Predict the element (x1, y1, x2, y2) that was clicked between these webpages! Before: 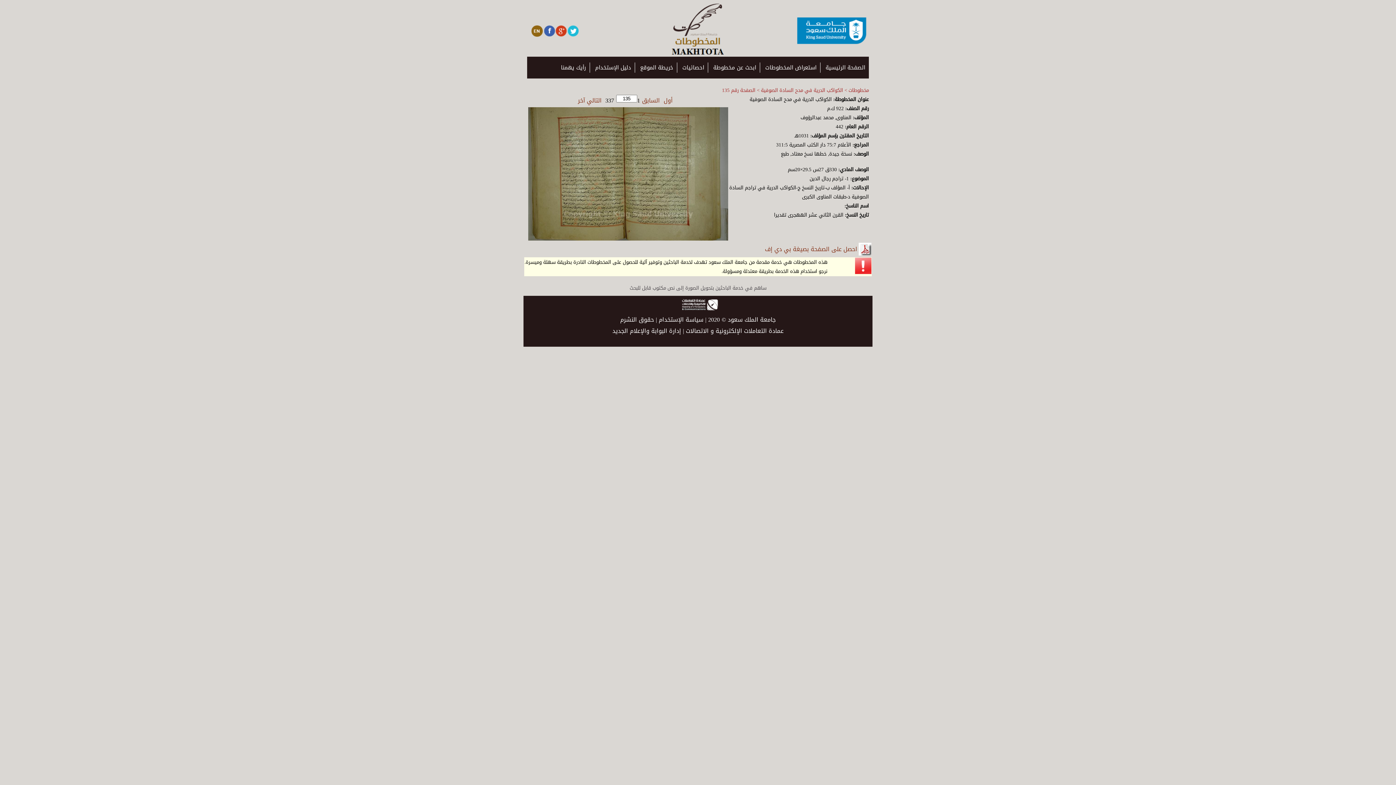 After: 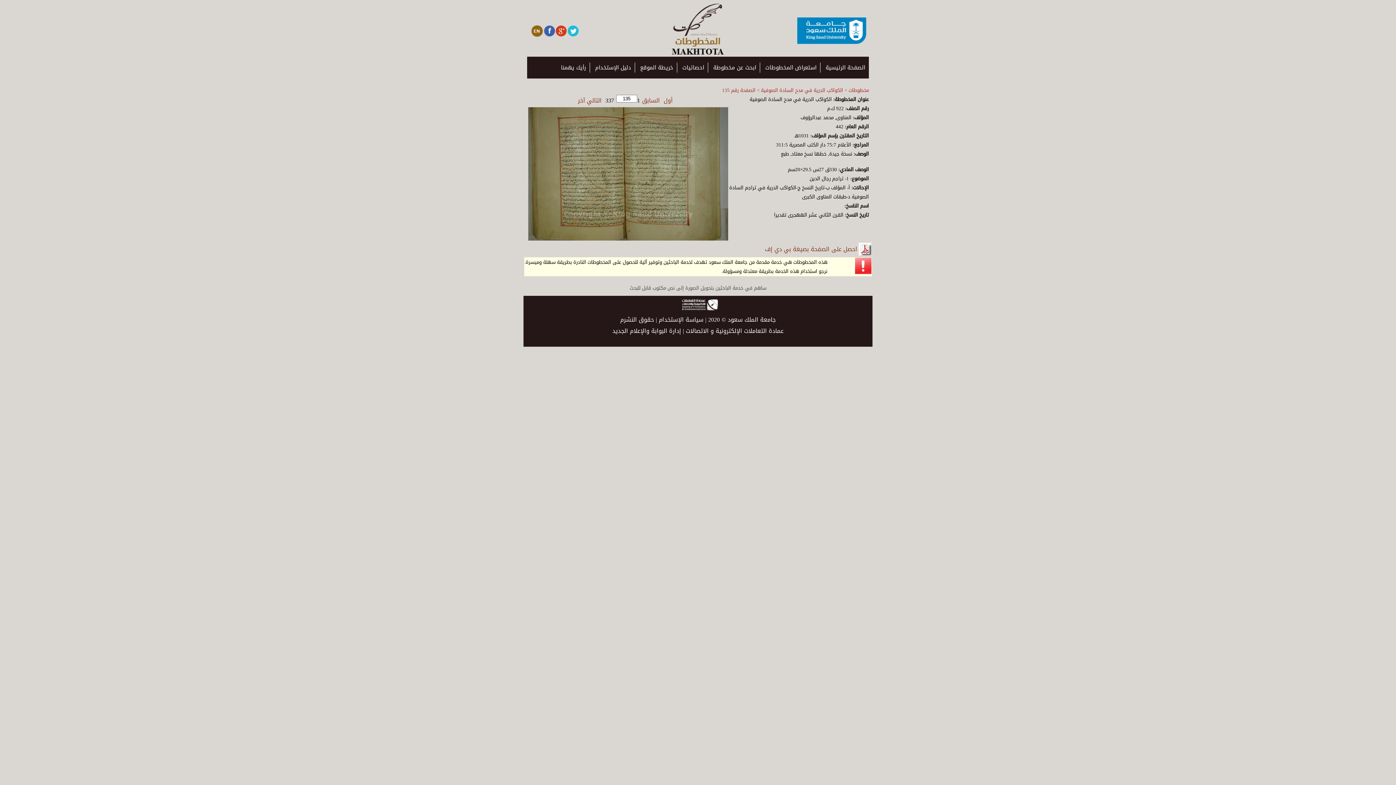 Action: bbox: (858, 248, 871, 259)